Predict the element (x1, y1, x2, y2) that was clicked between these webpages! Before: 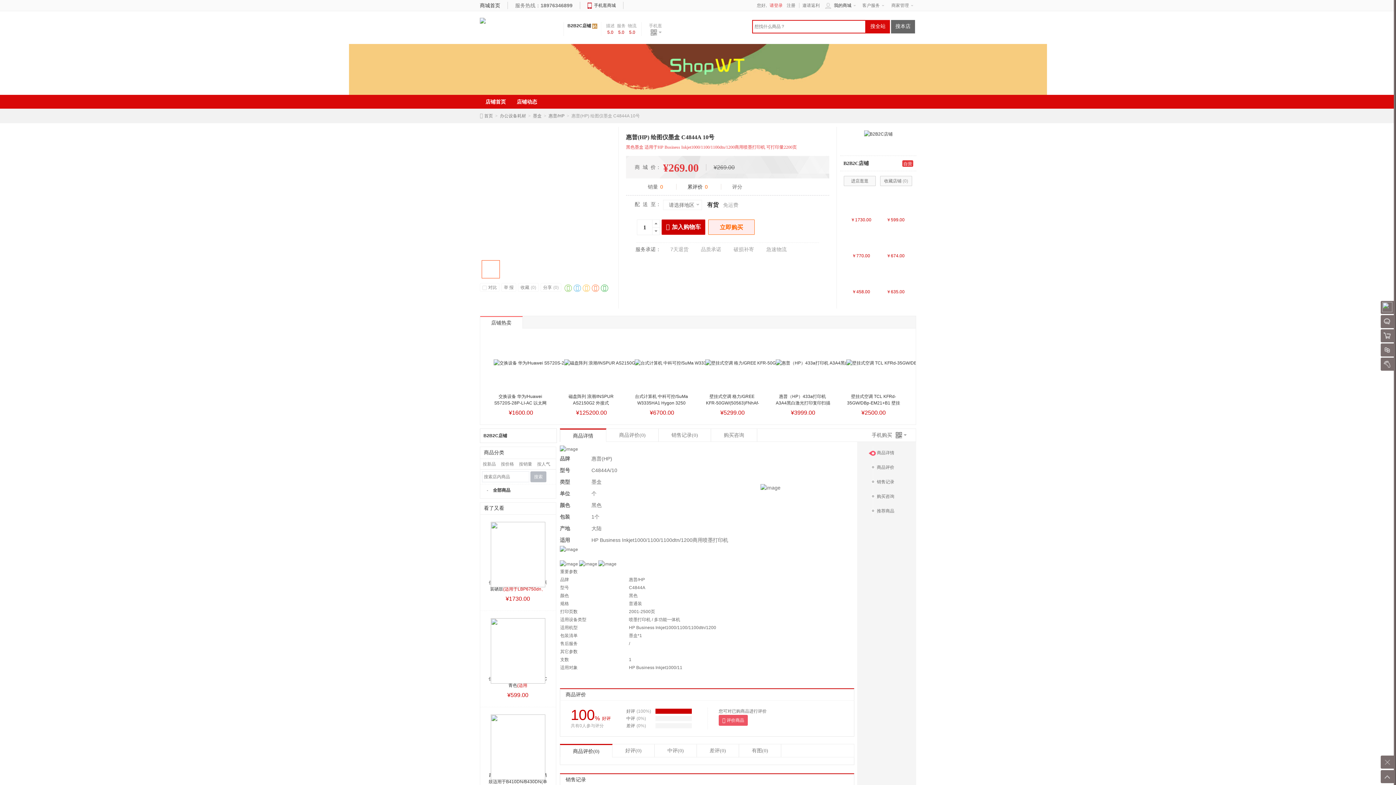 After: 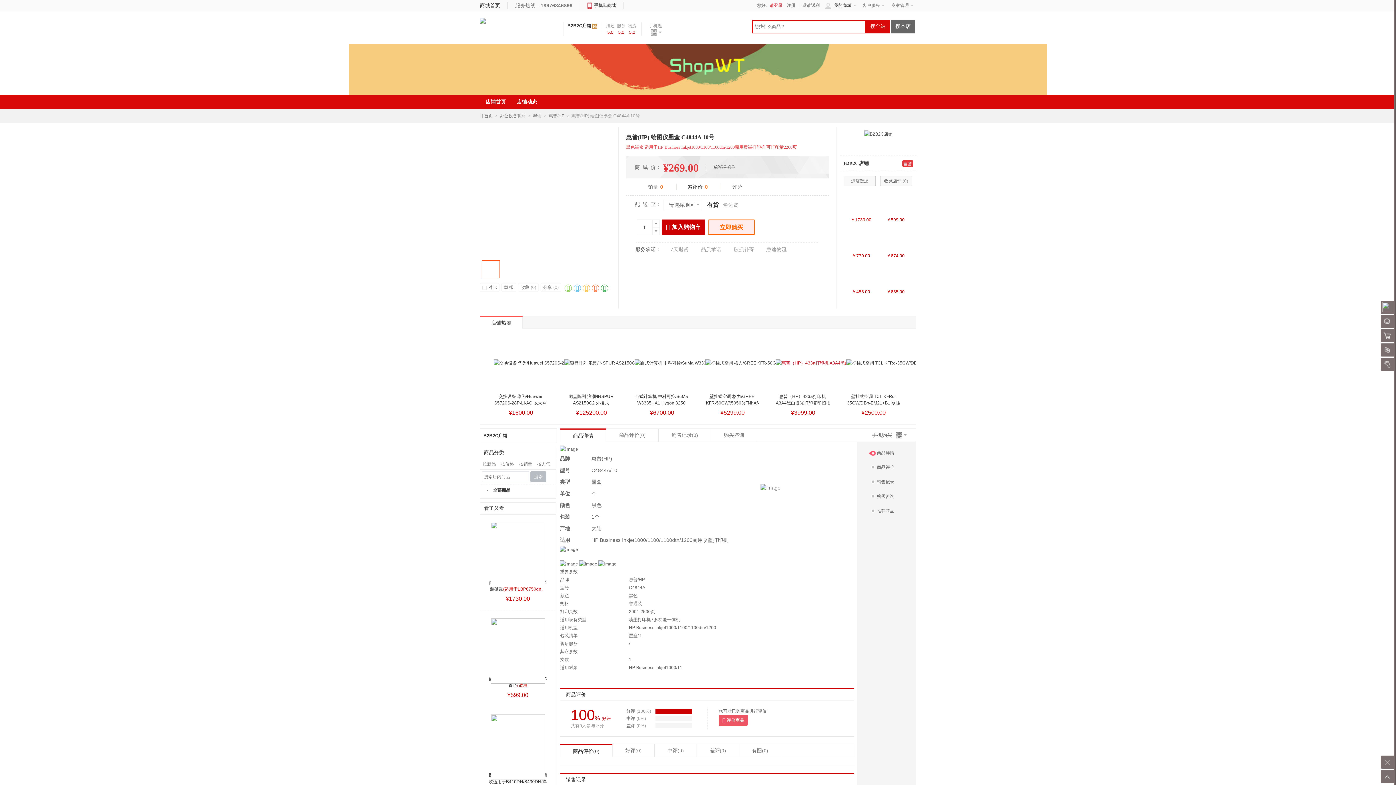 Action: bbox: (776, 336, 902, 390)